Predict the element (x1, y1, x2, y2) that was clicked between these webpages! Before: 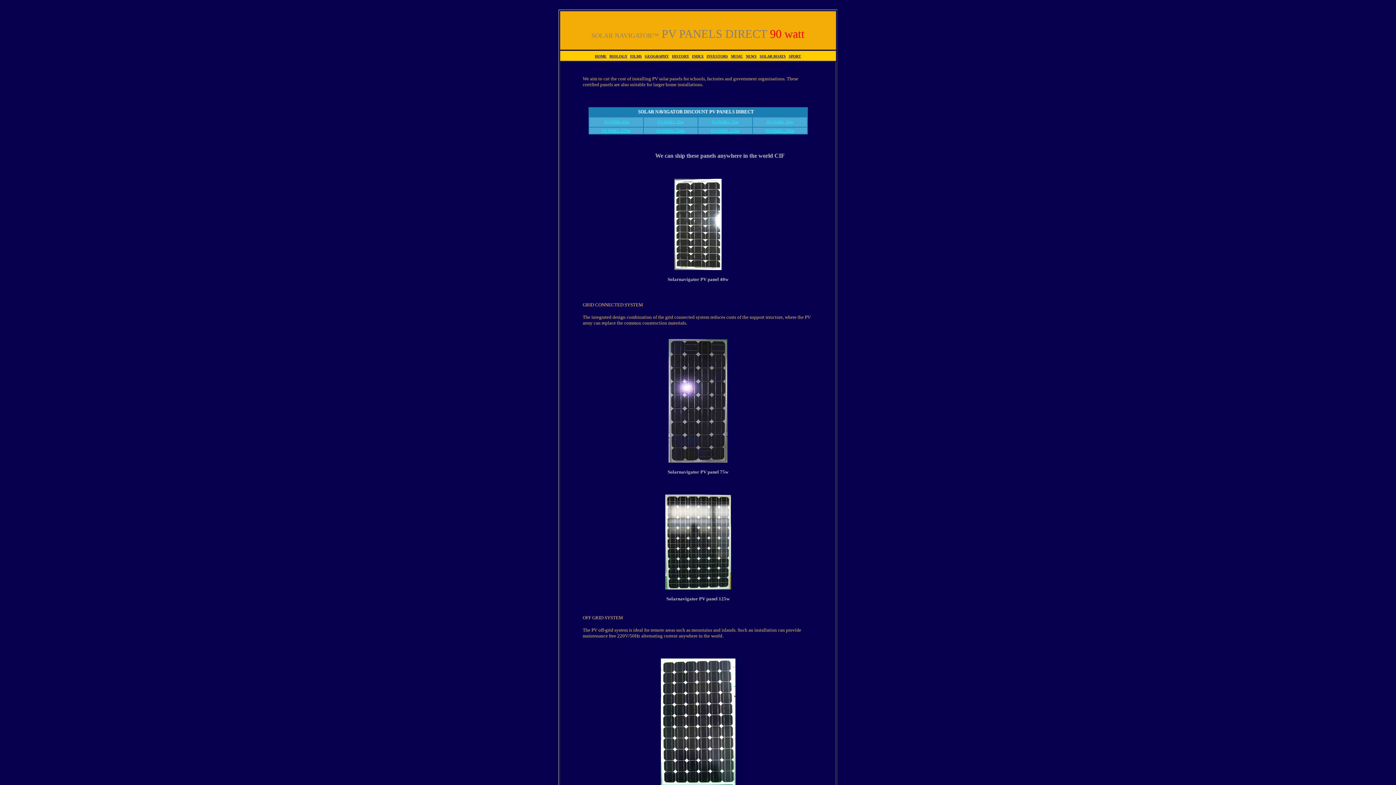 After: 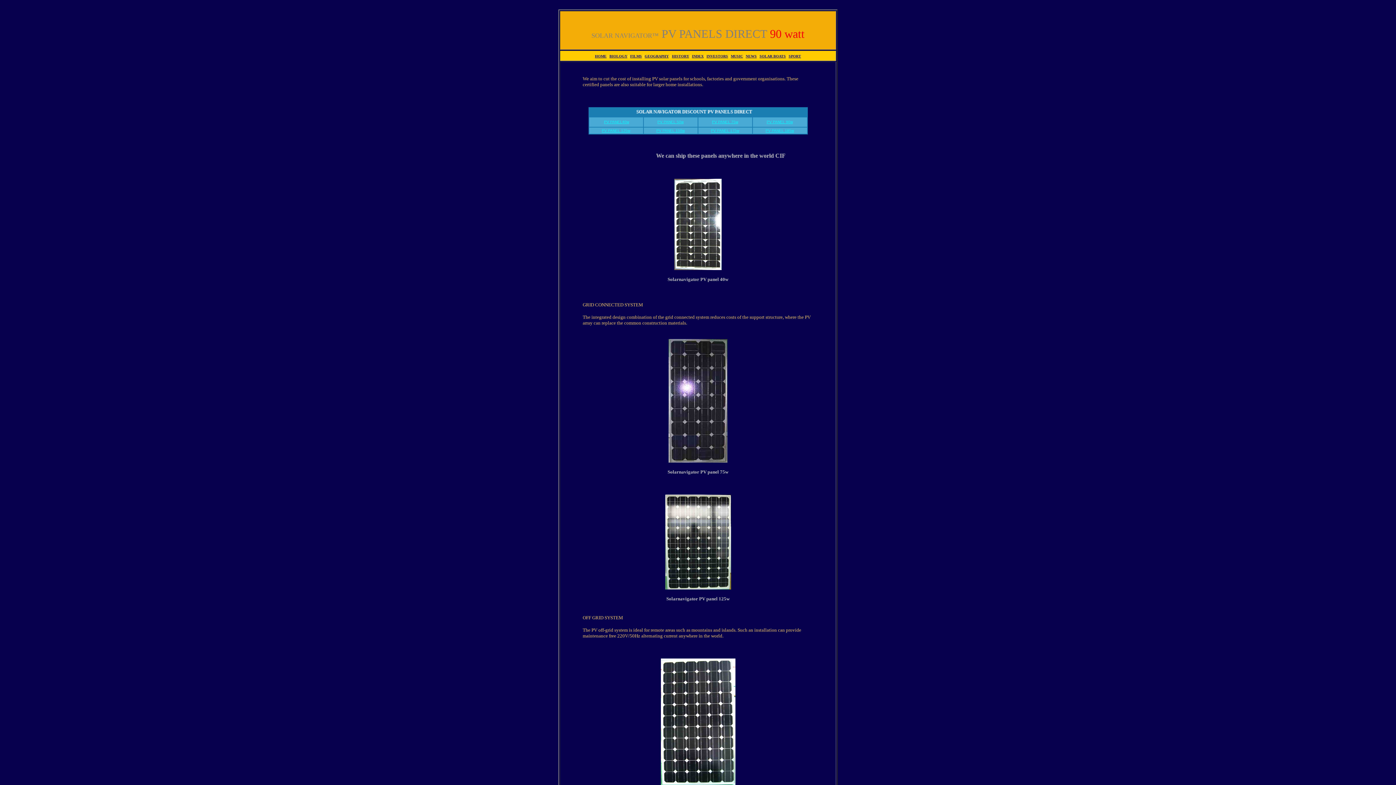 Action: label:   bbox: (643, 52, 644, 58)